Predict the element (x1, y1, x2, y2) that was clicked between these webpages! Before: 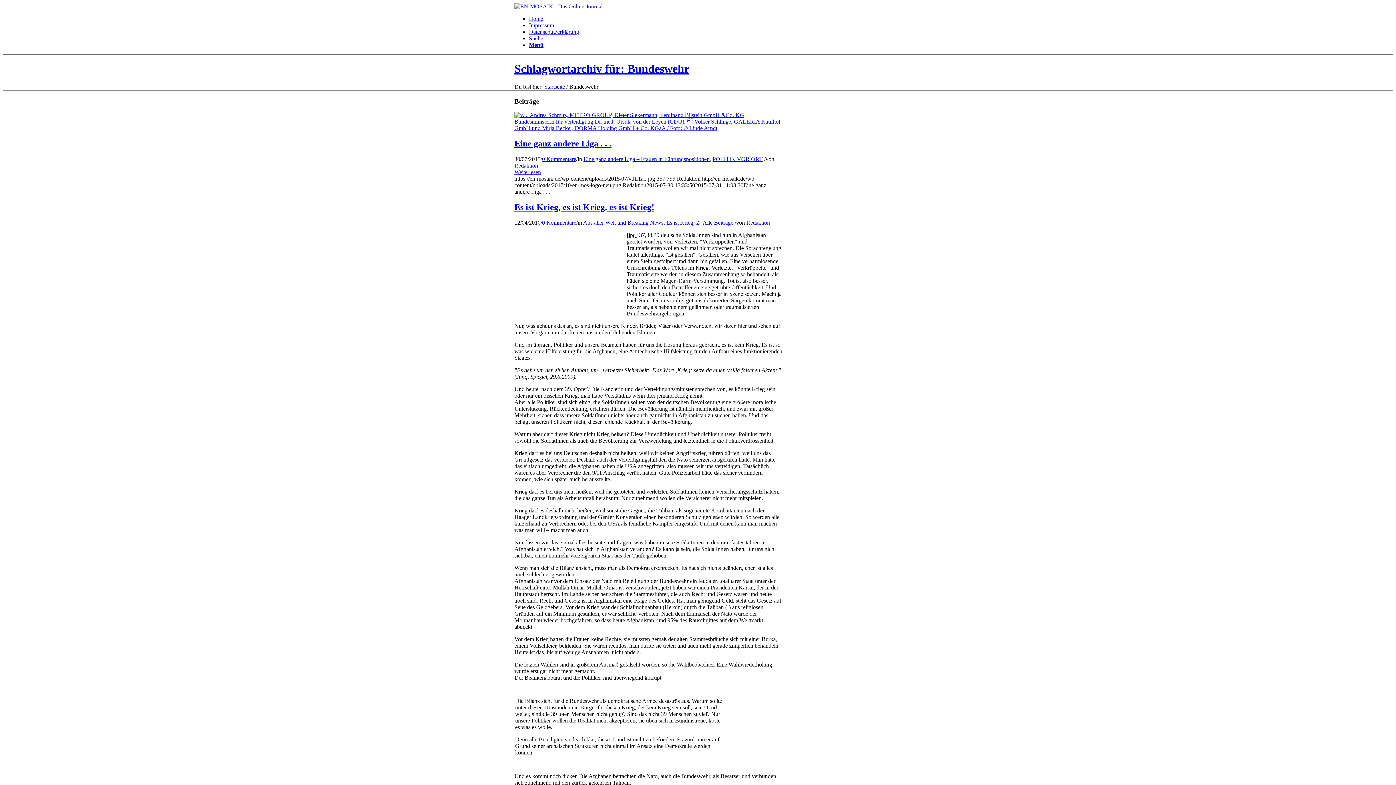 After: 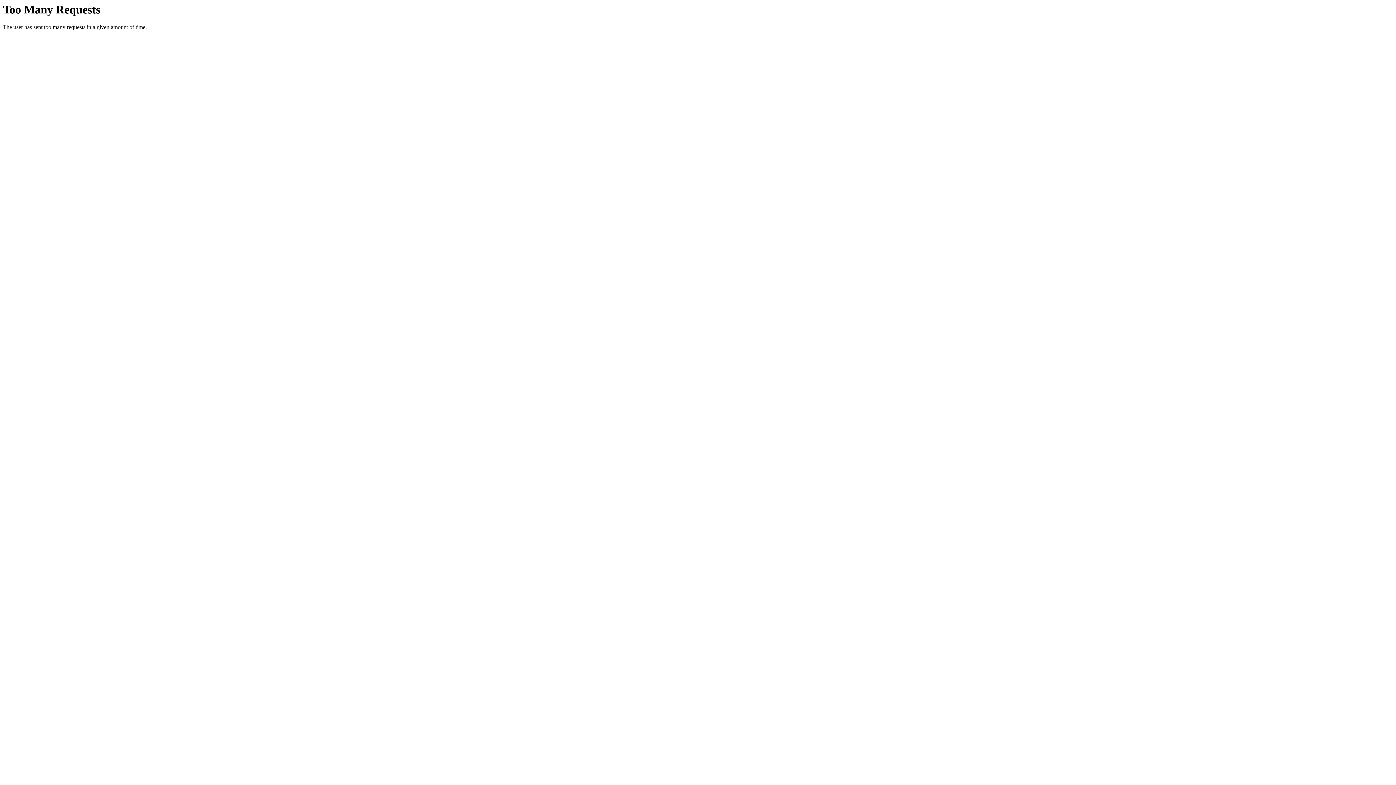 Action: label: Home bbox: (529, 15, 543, 21)